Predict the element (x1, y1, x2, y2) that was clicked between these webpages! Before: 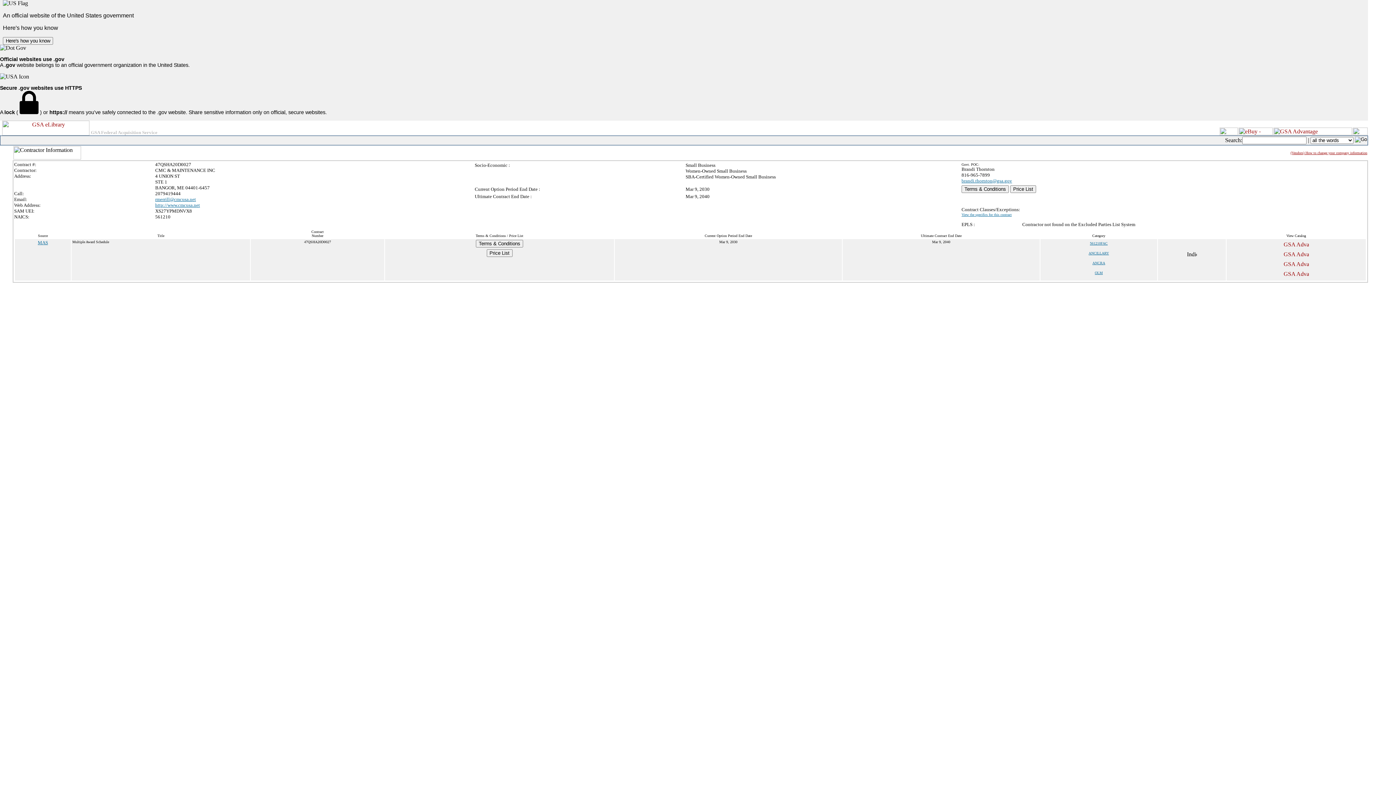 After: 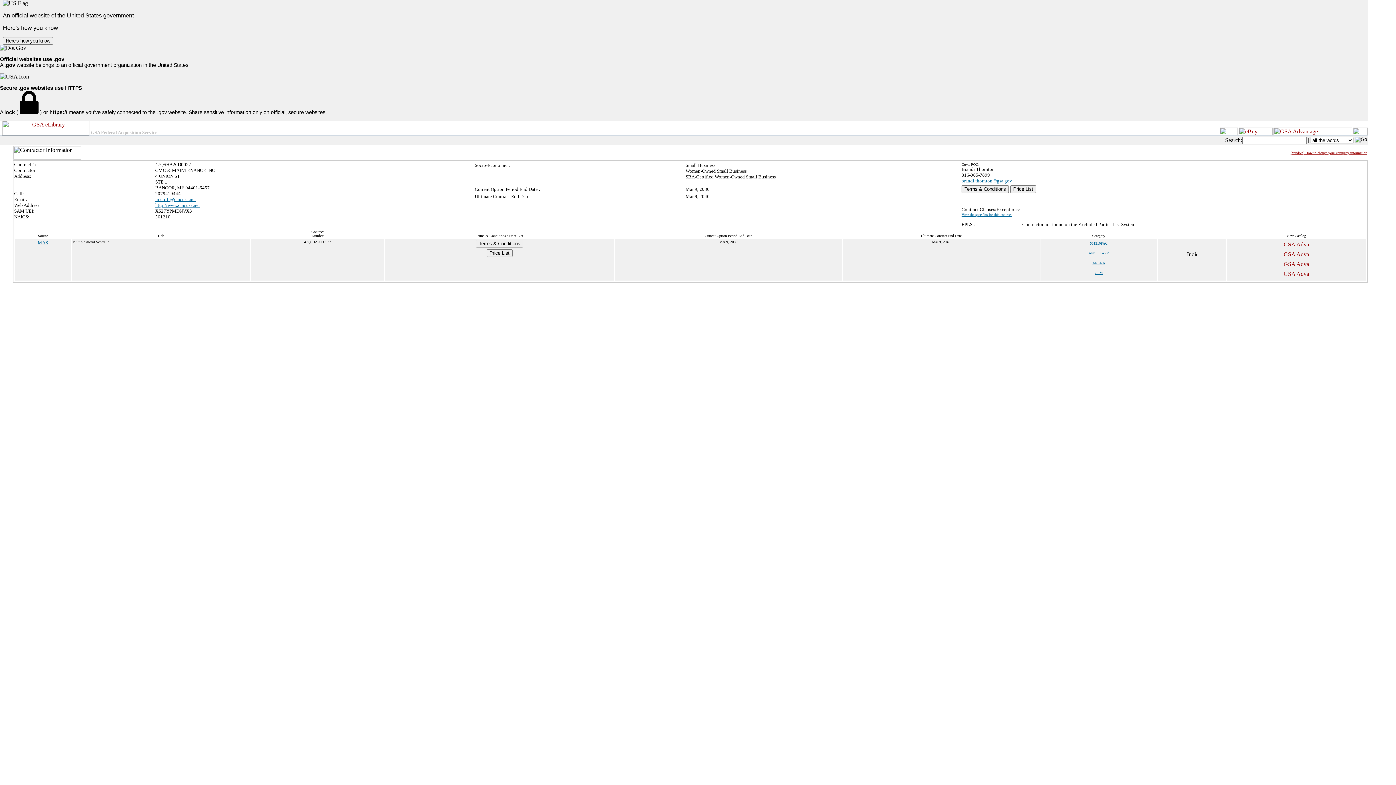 Action: label: rmerrill@cmcusa.net bbox: (155, 196, 196, 202)